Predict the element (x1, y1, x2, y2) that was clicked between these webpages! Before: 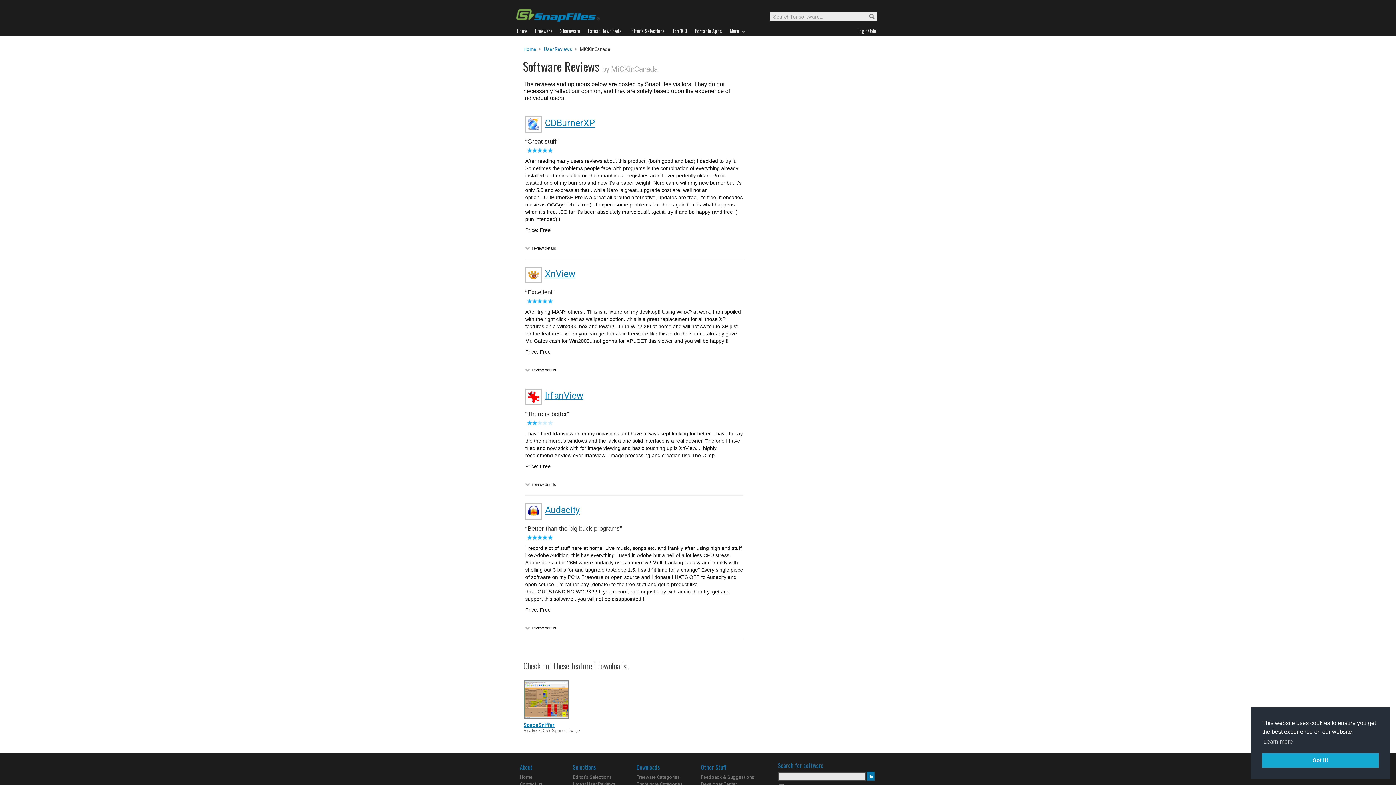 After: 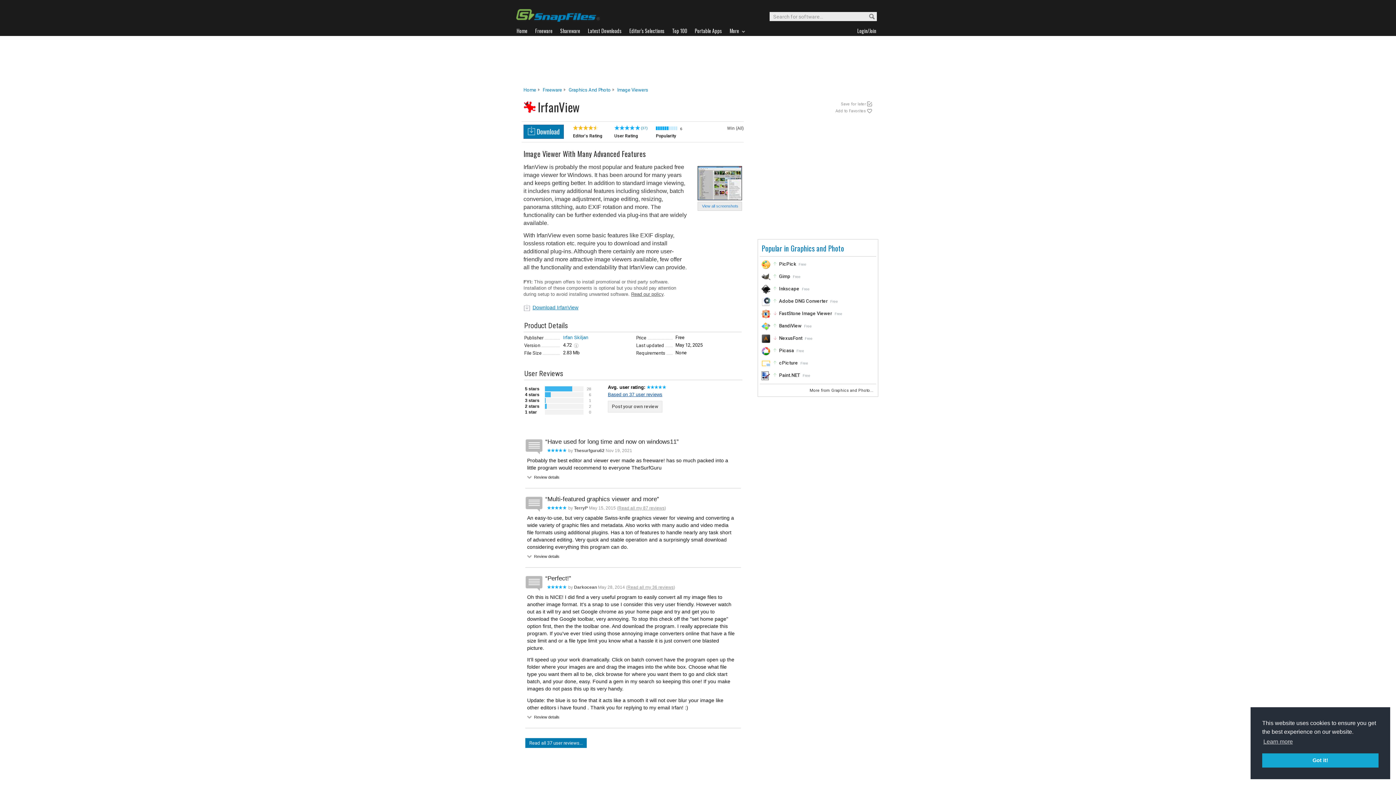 Action: bbox: (545, 390, 583, 401) label: IrfanView